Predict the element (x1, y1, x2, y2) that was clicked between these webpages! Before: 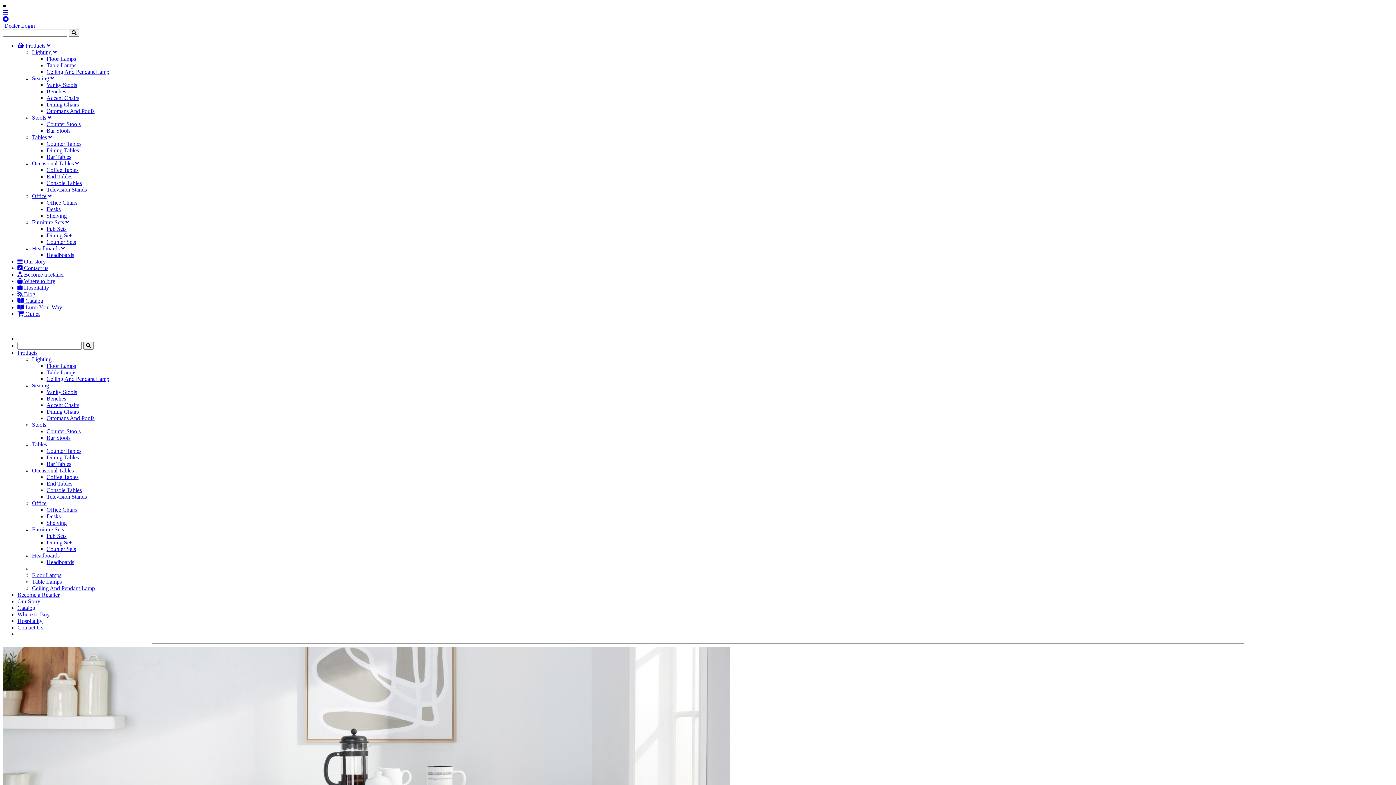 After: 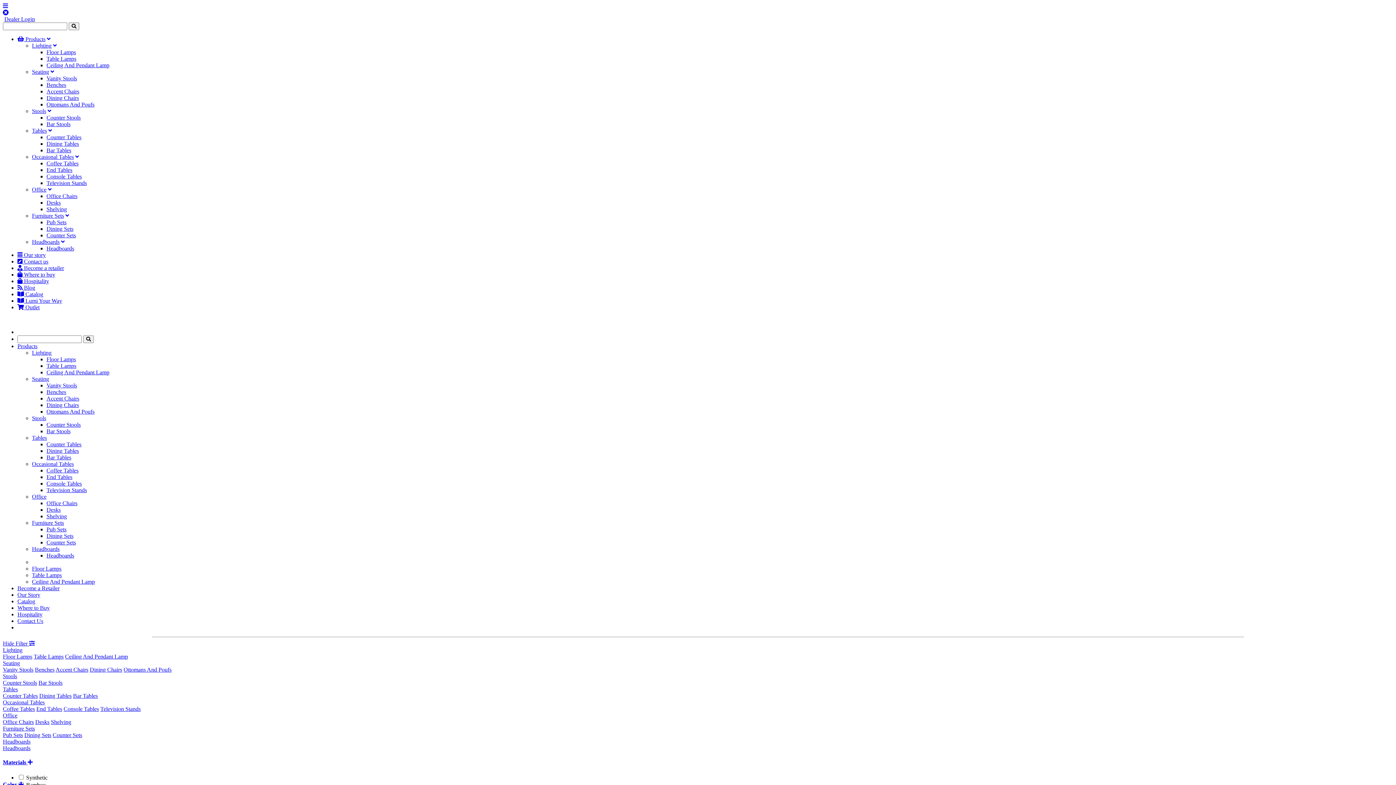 Action: label: Tables bbox: (32, 134, 46, 140)